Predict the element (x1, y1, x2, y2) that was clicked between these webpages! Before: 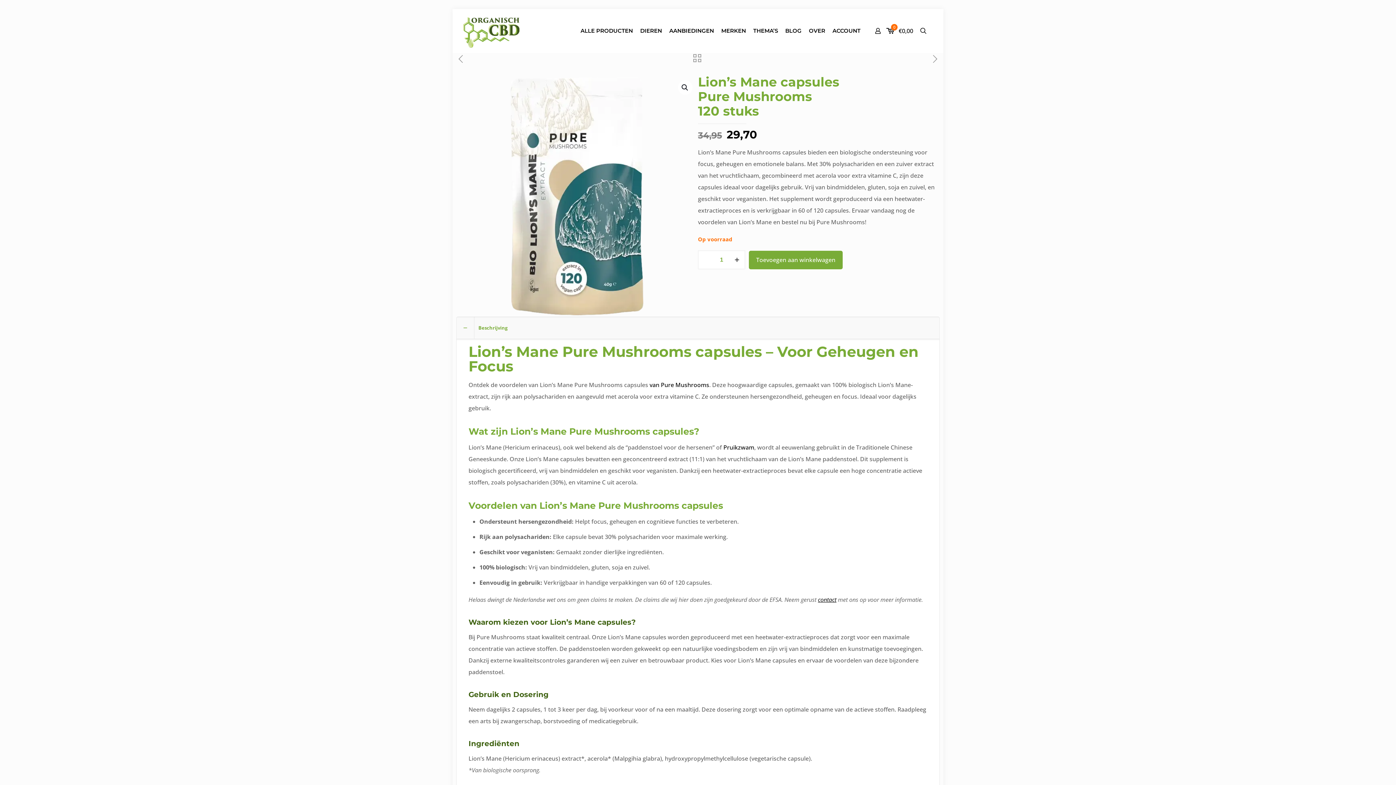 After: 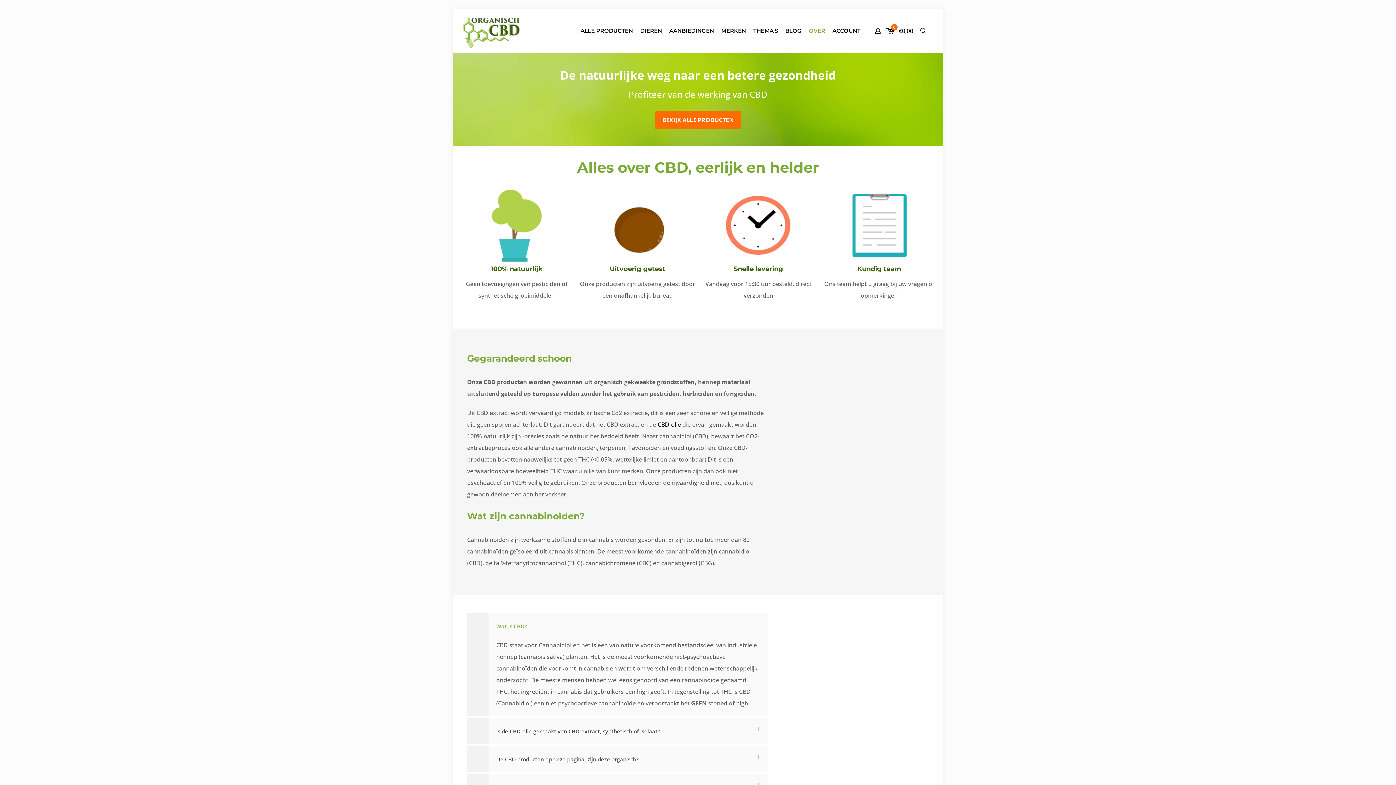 Action: bbox: (807, 9, 827, 52) label: OVER